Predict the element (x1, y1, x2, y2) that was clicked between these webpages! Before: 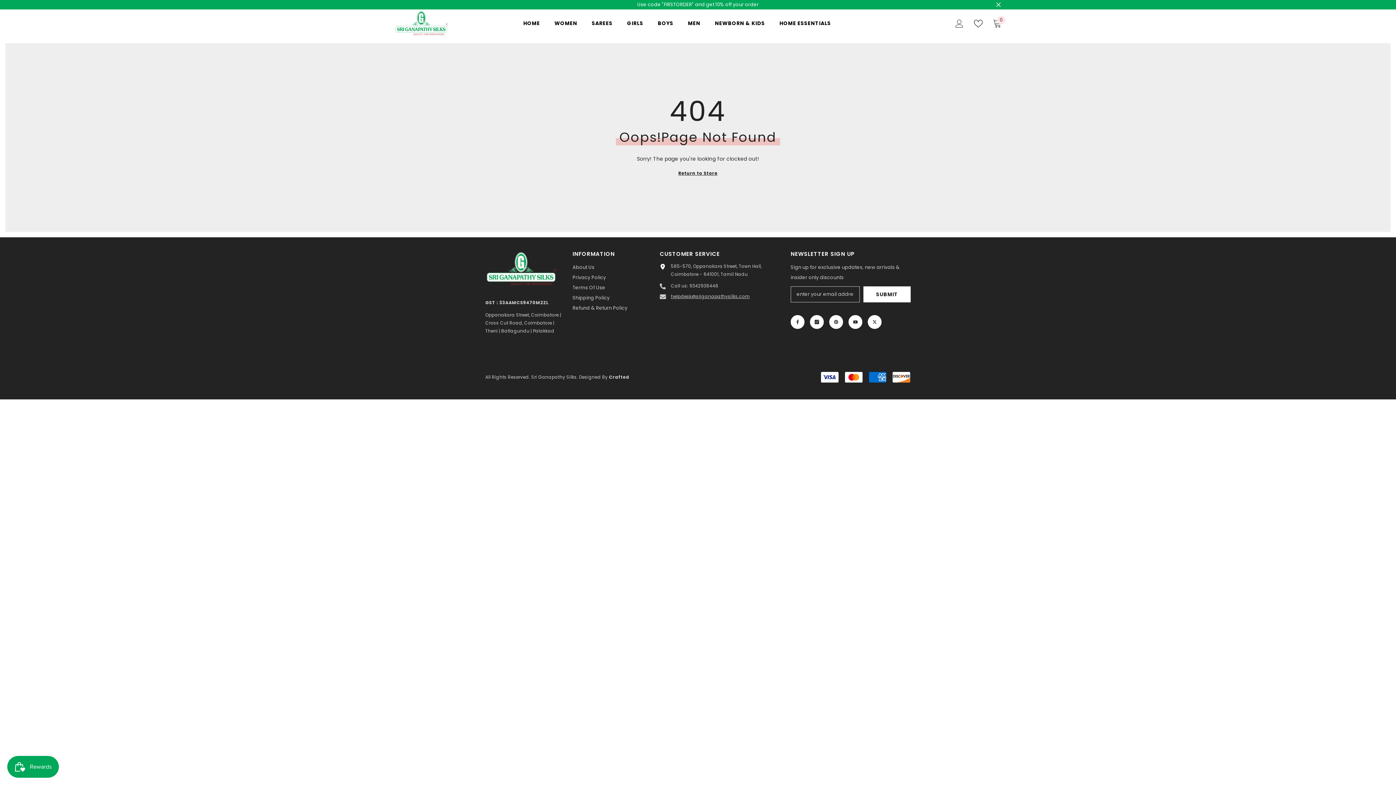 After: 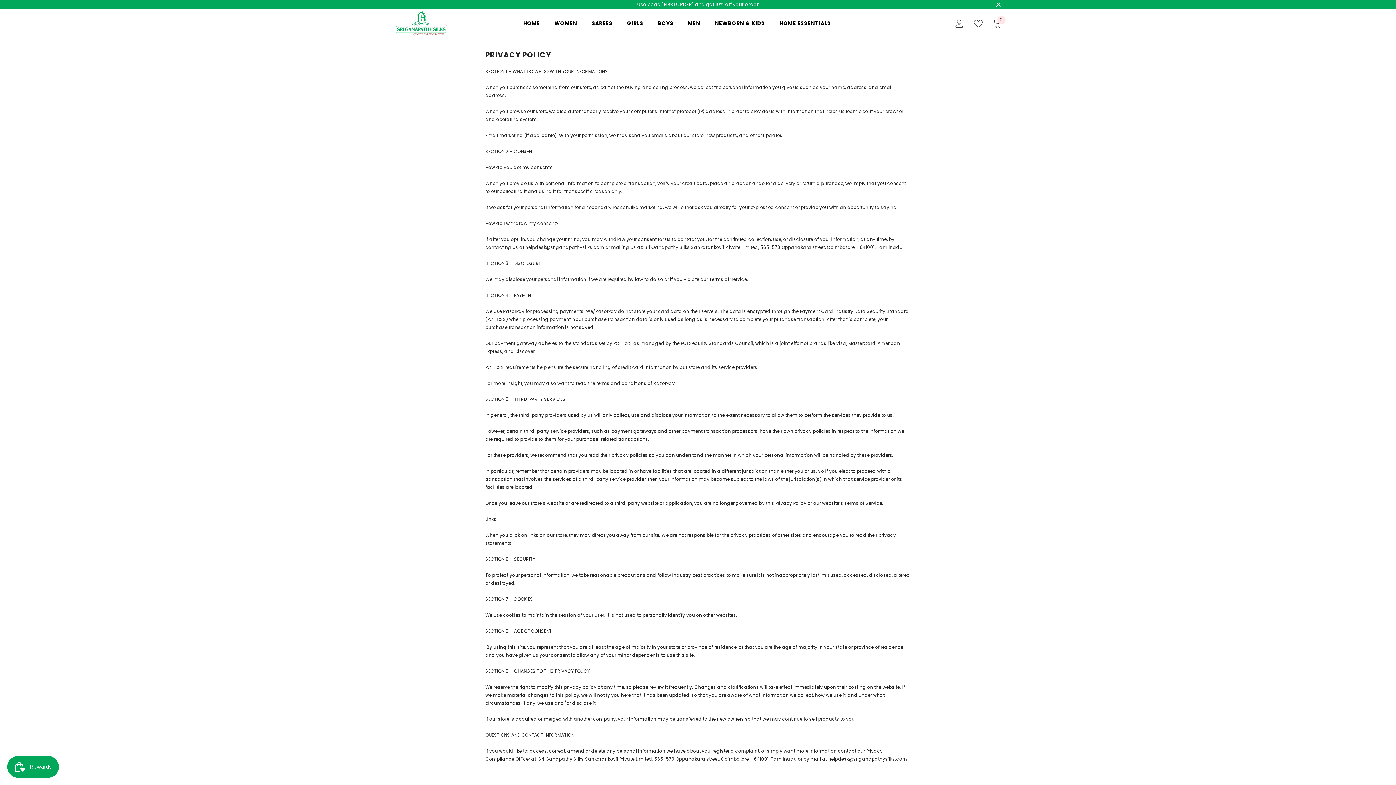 Action: bbox: (572, 272, 606, 282) label: Privacy Policy